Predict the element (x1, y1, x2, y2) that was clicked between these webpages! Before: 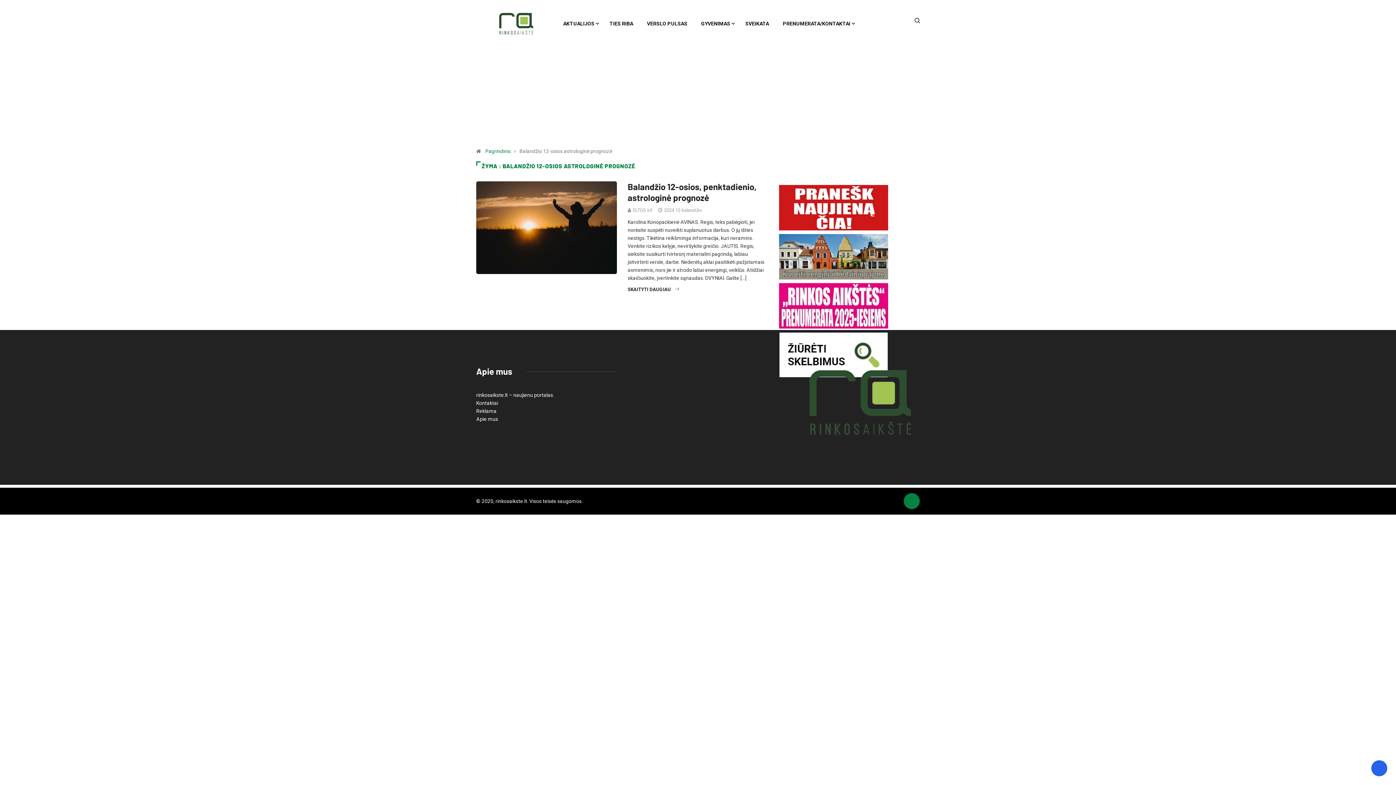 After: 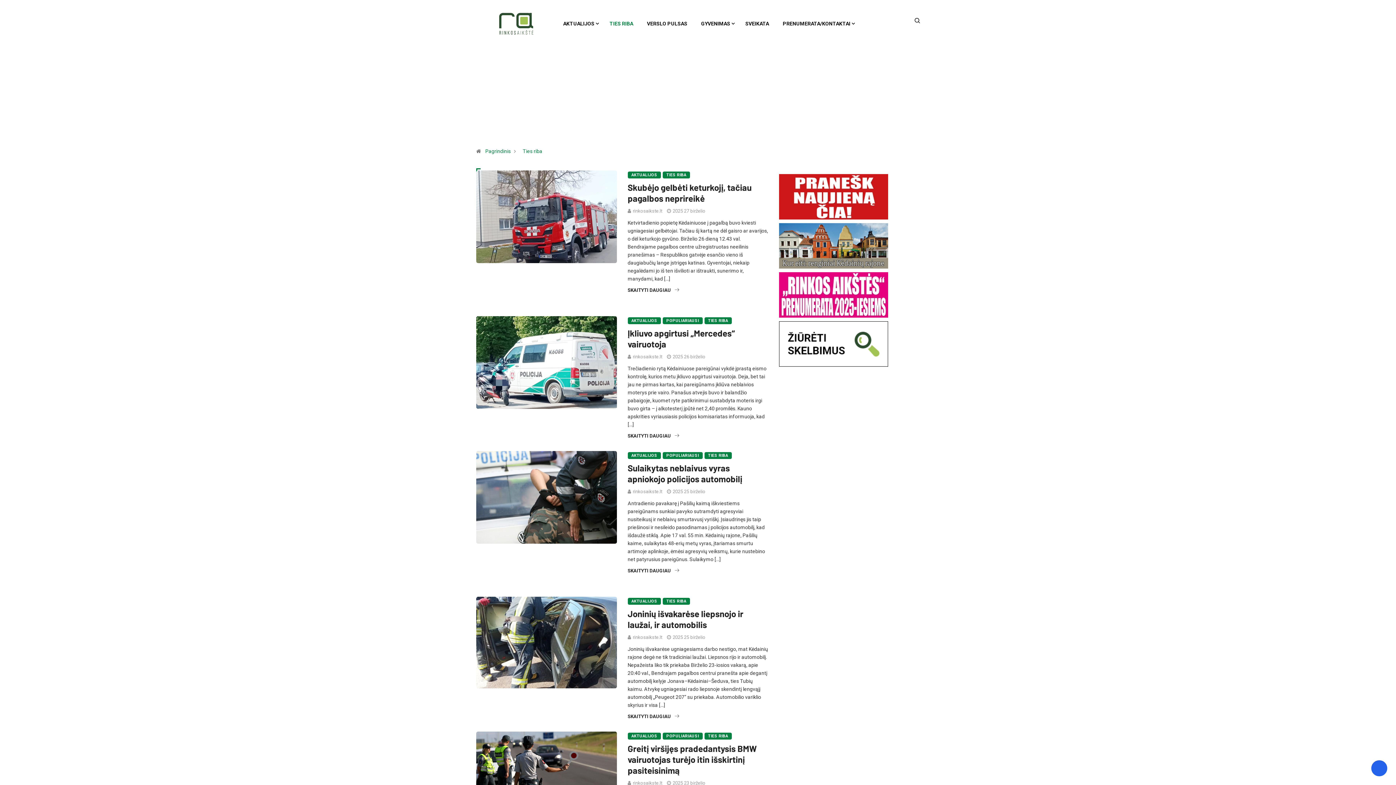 Action: label: TIES RIBA bbox: (609, 0, 633, 47)